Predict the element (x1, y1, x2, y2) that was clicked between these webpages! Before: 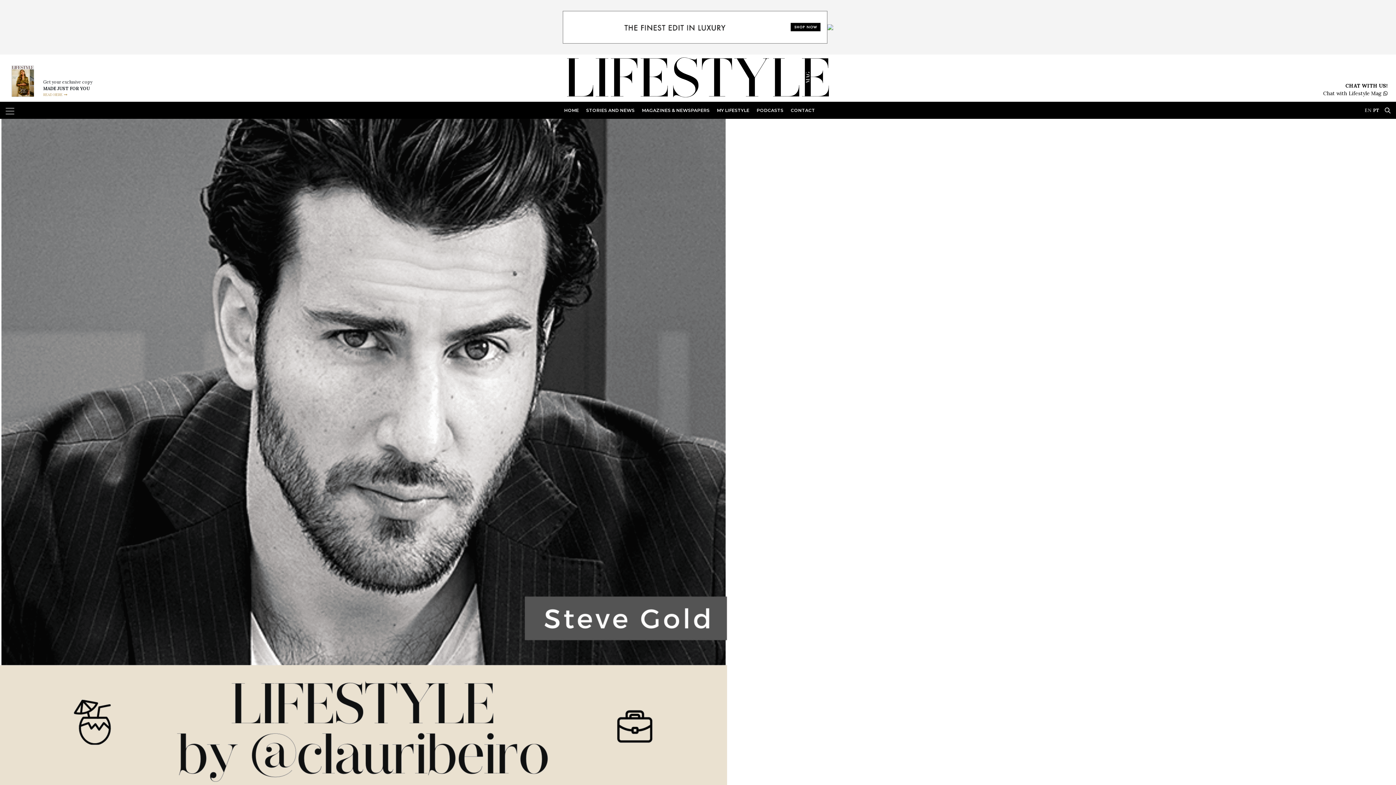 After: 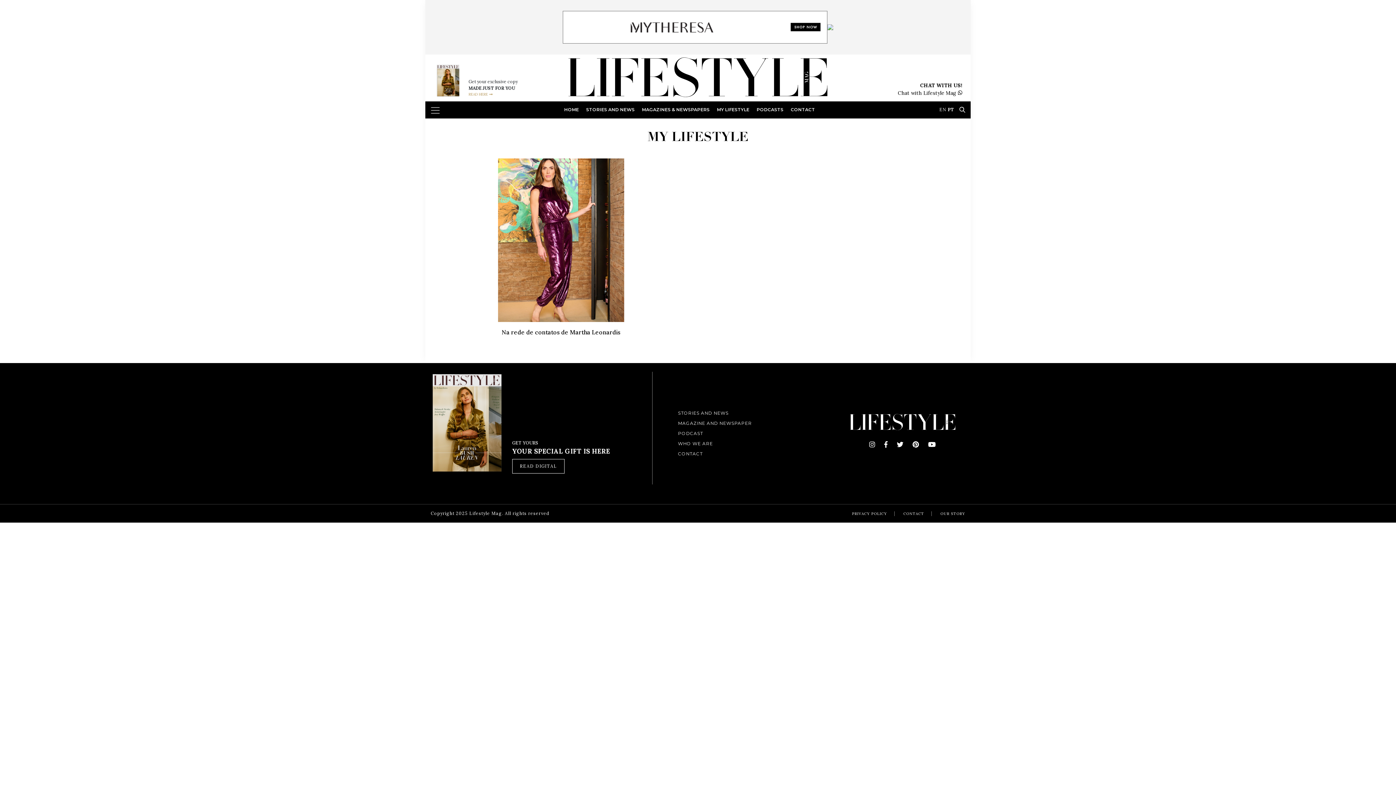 Action: label: MY LIFESTYLE bbox: (717, 107, 749, 113)